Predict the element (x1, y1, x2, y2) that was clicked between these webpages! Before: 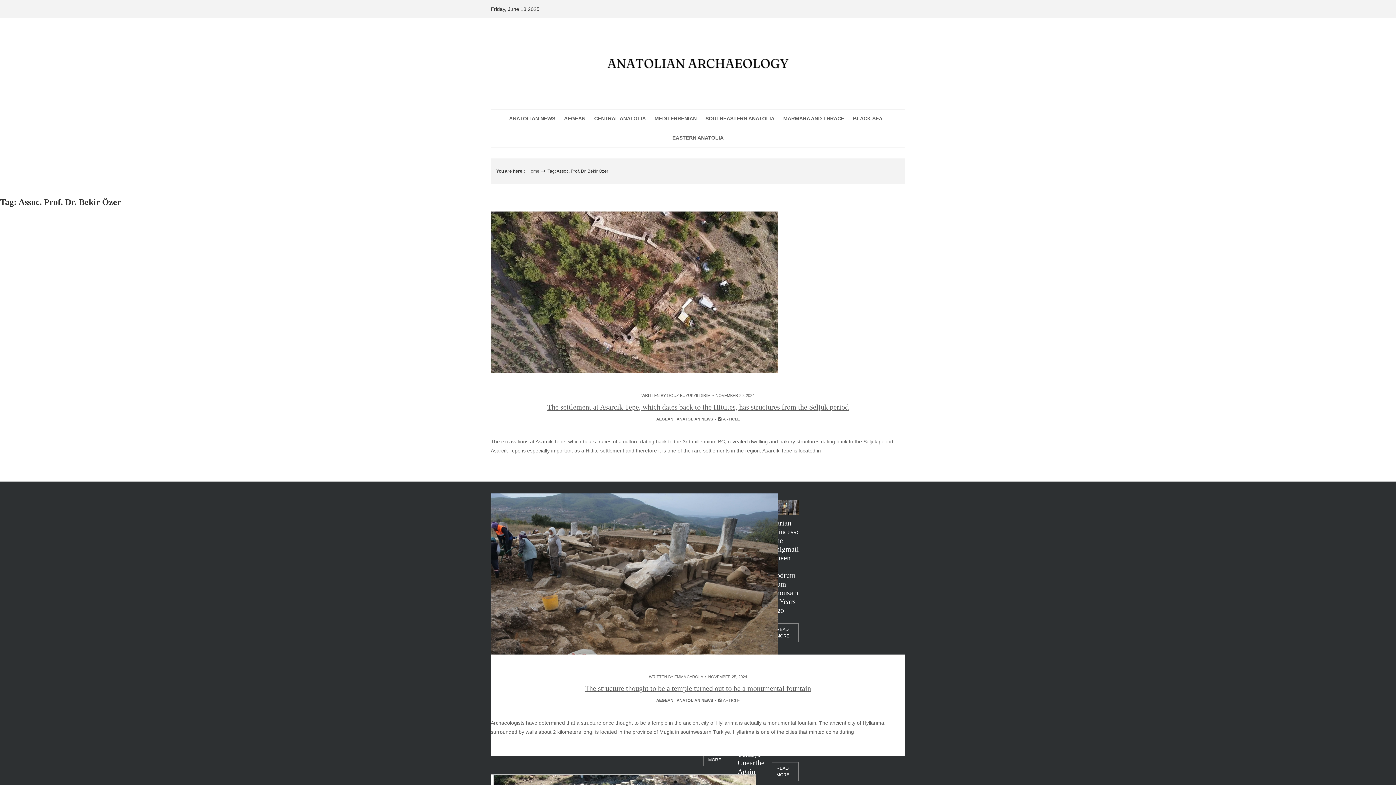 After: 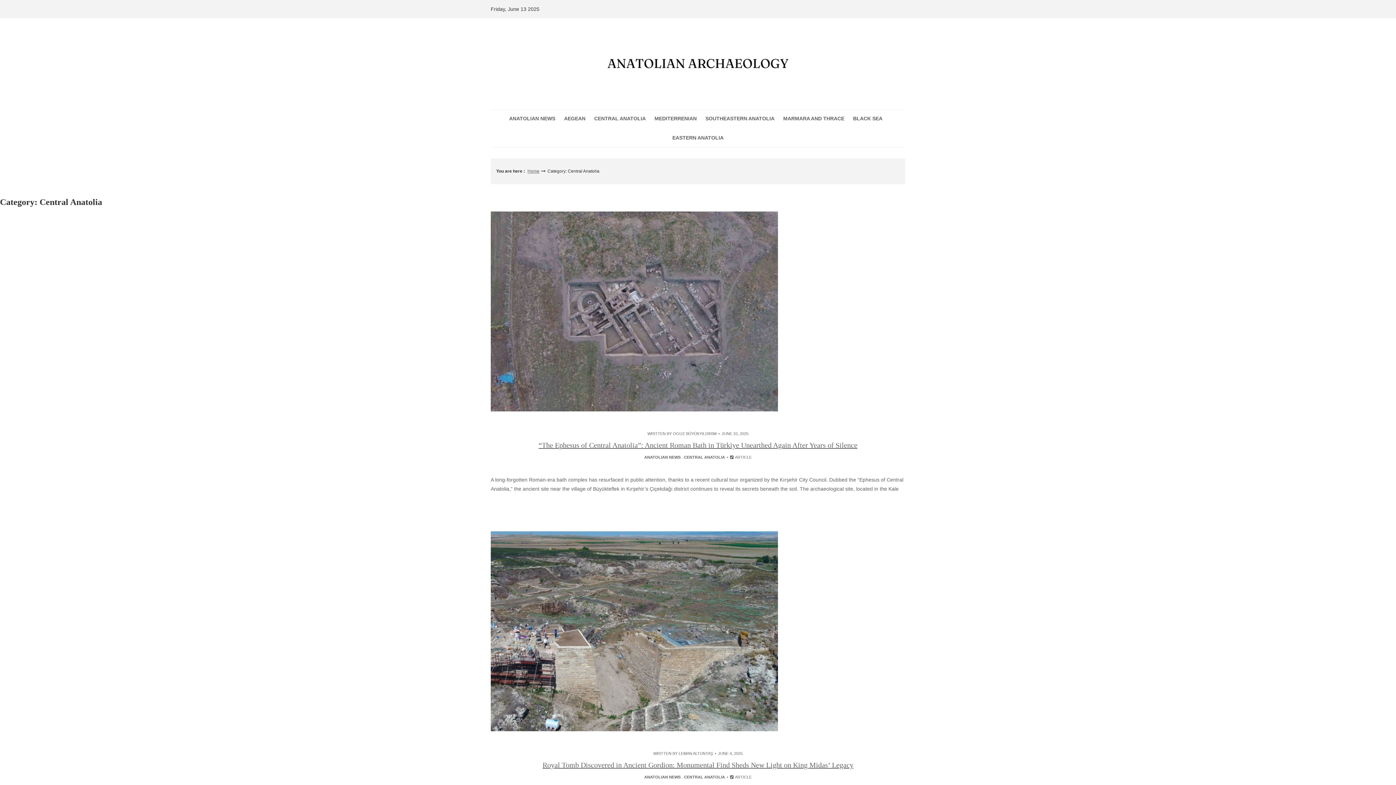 Action: label: CENTRAL ANATOLIA bbox: (590, 109, 650, 128)